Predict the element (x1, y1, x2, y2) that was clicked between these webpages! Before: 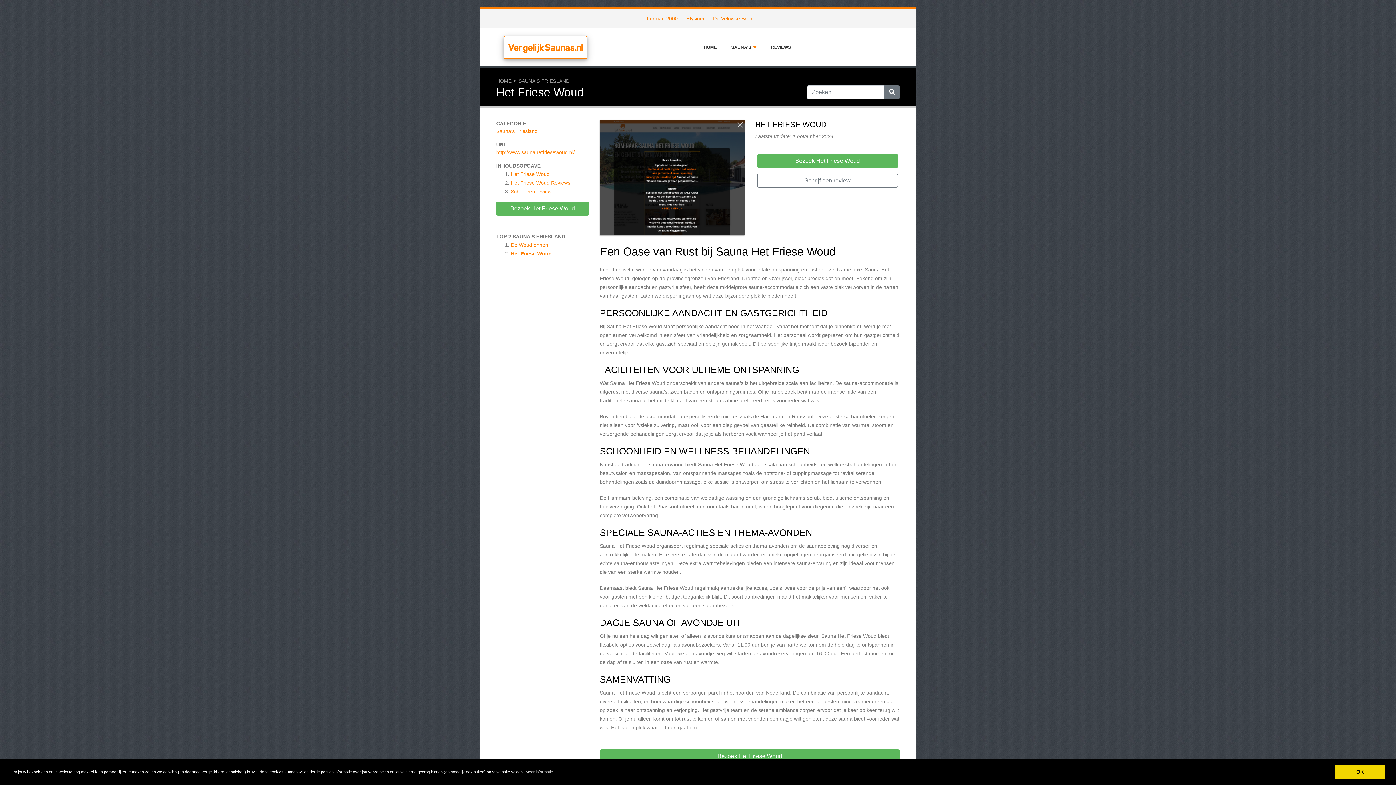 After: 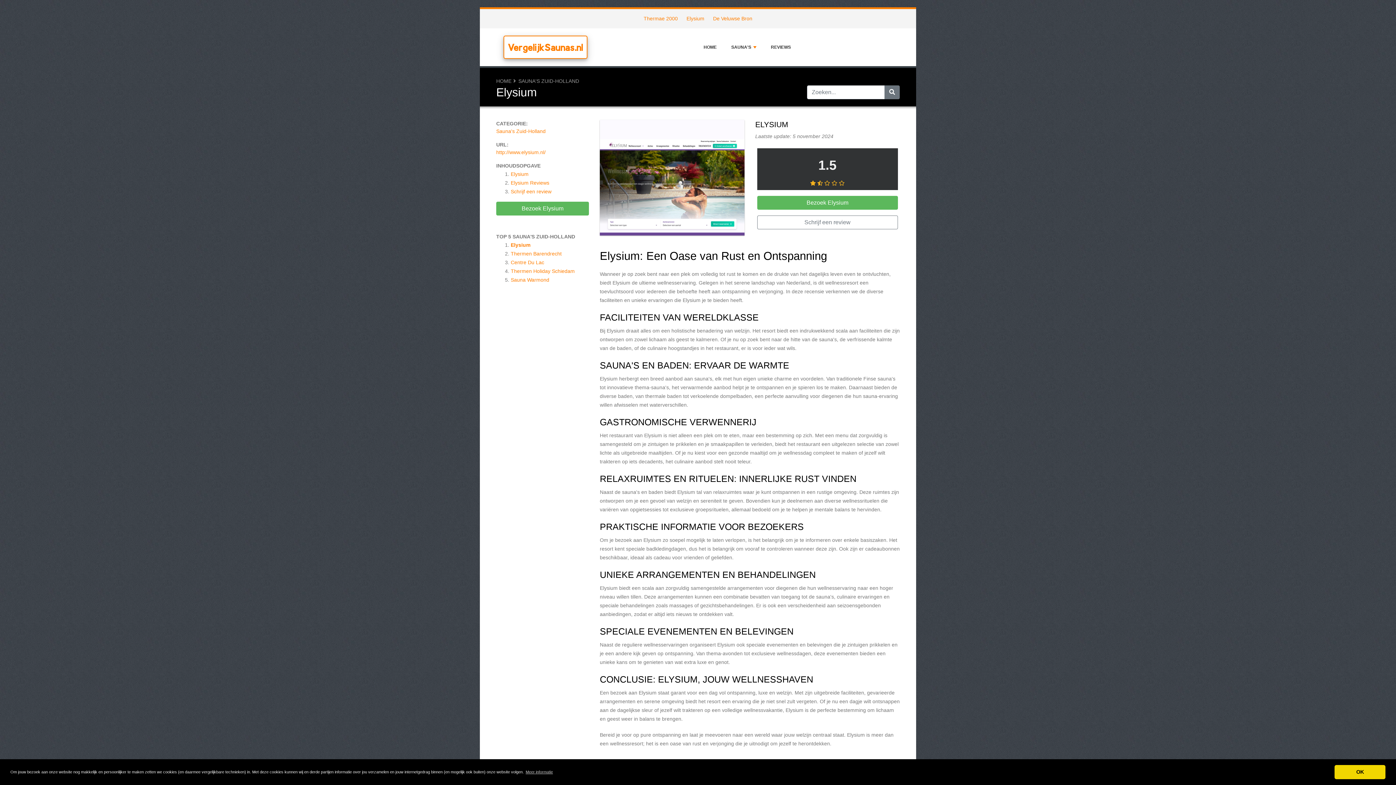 Action: label: Elysium bbox: (686, 15, 704, 21)